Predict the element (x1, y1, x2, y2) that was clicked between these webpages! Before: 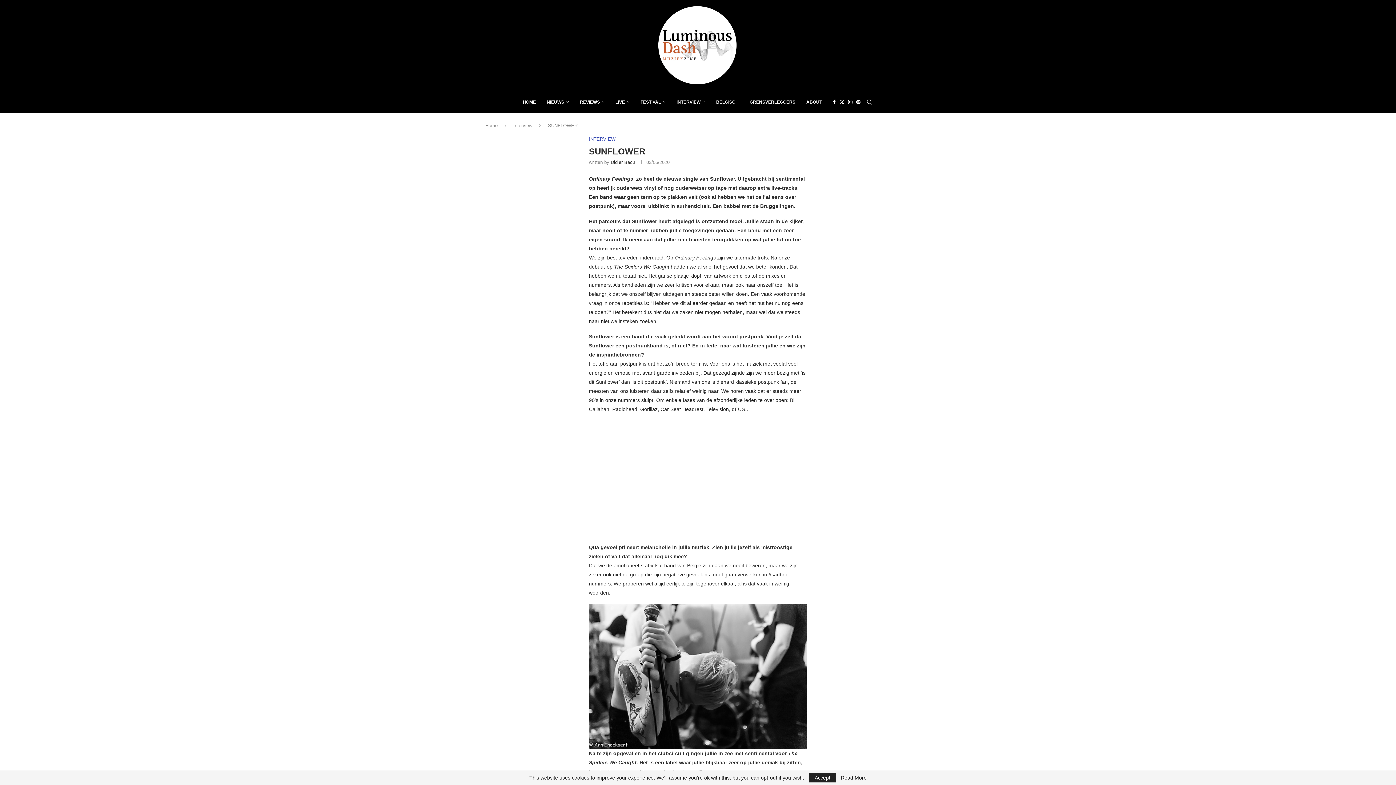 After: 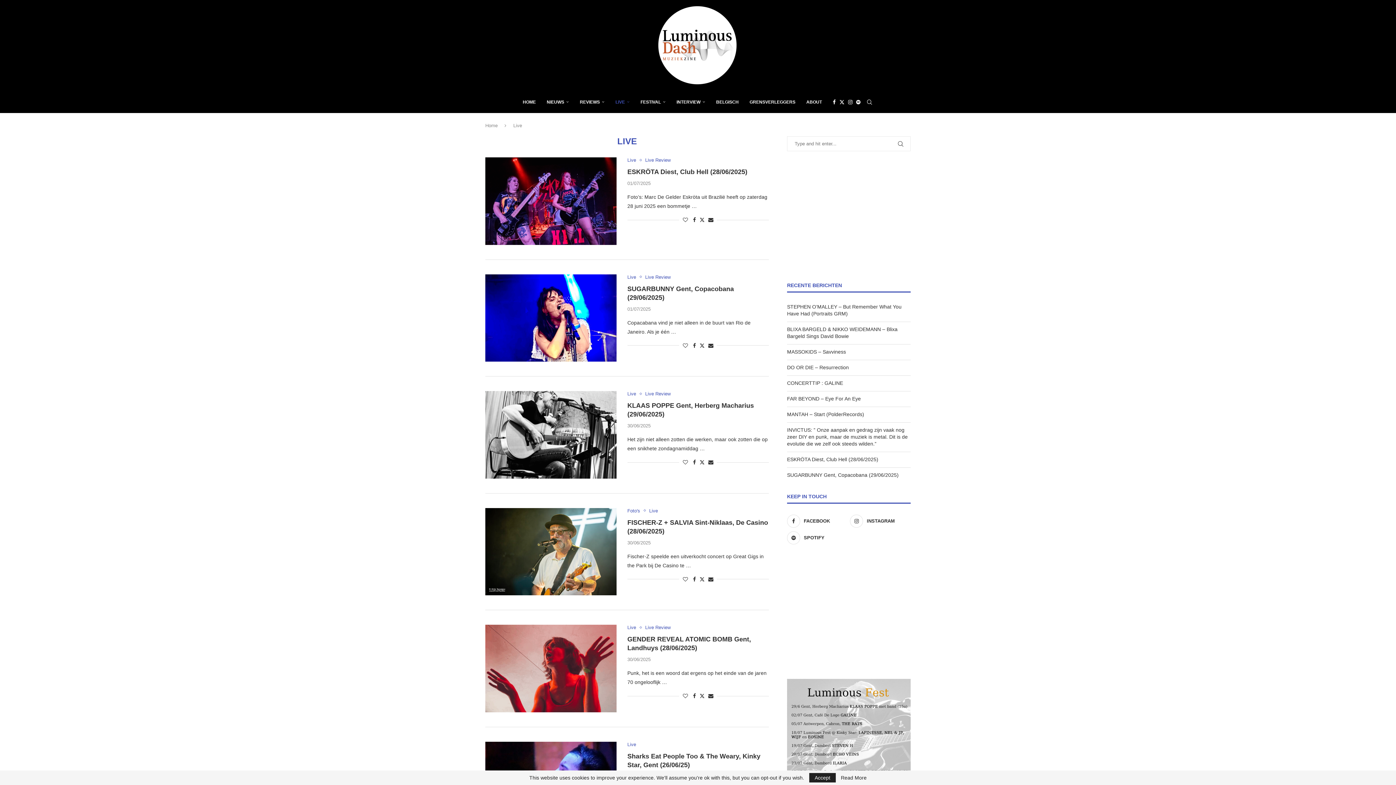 Action: label: LIVE bbox: (615, 91, 629, 112)